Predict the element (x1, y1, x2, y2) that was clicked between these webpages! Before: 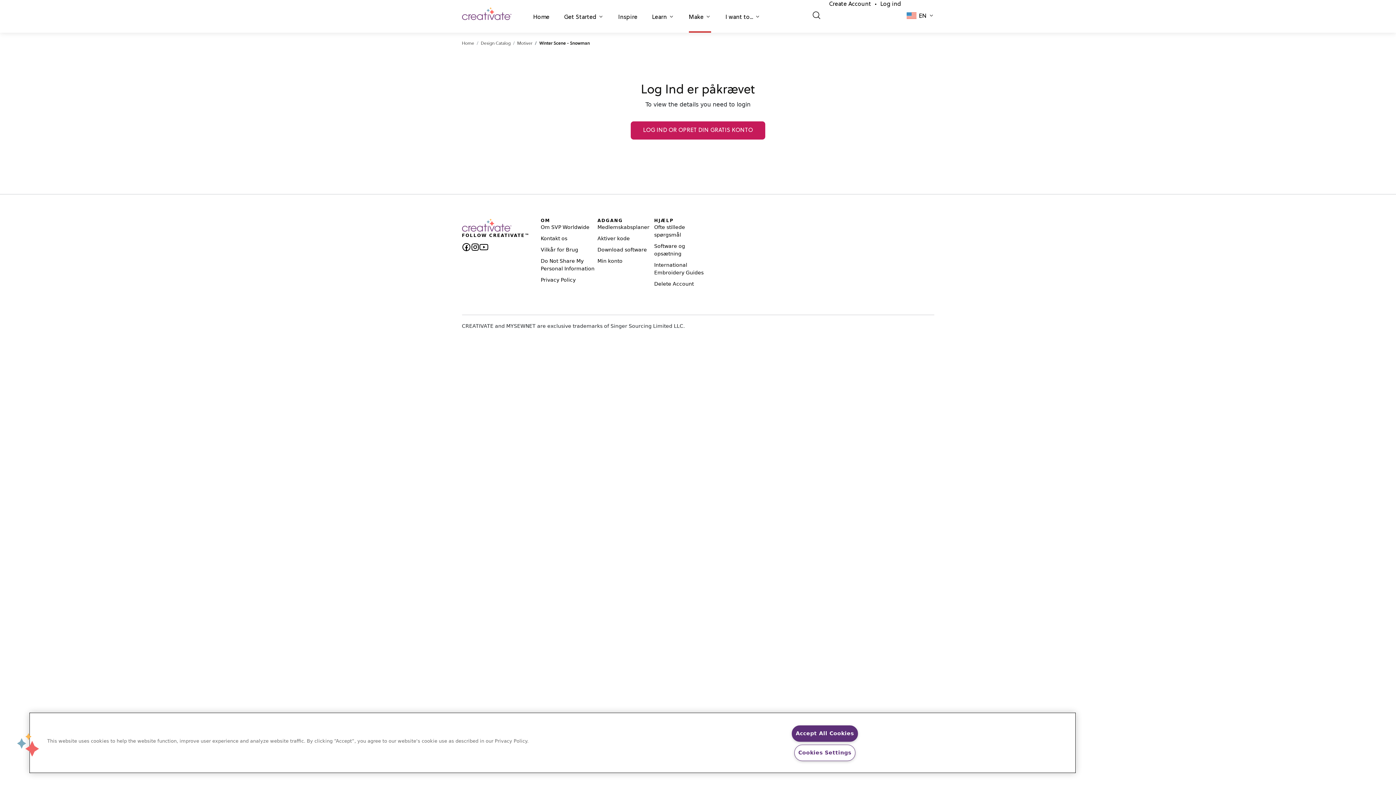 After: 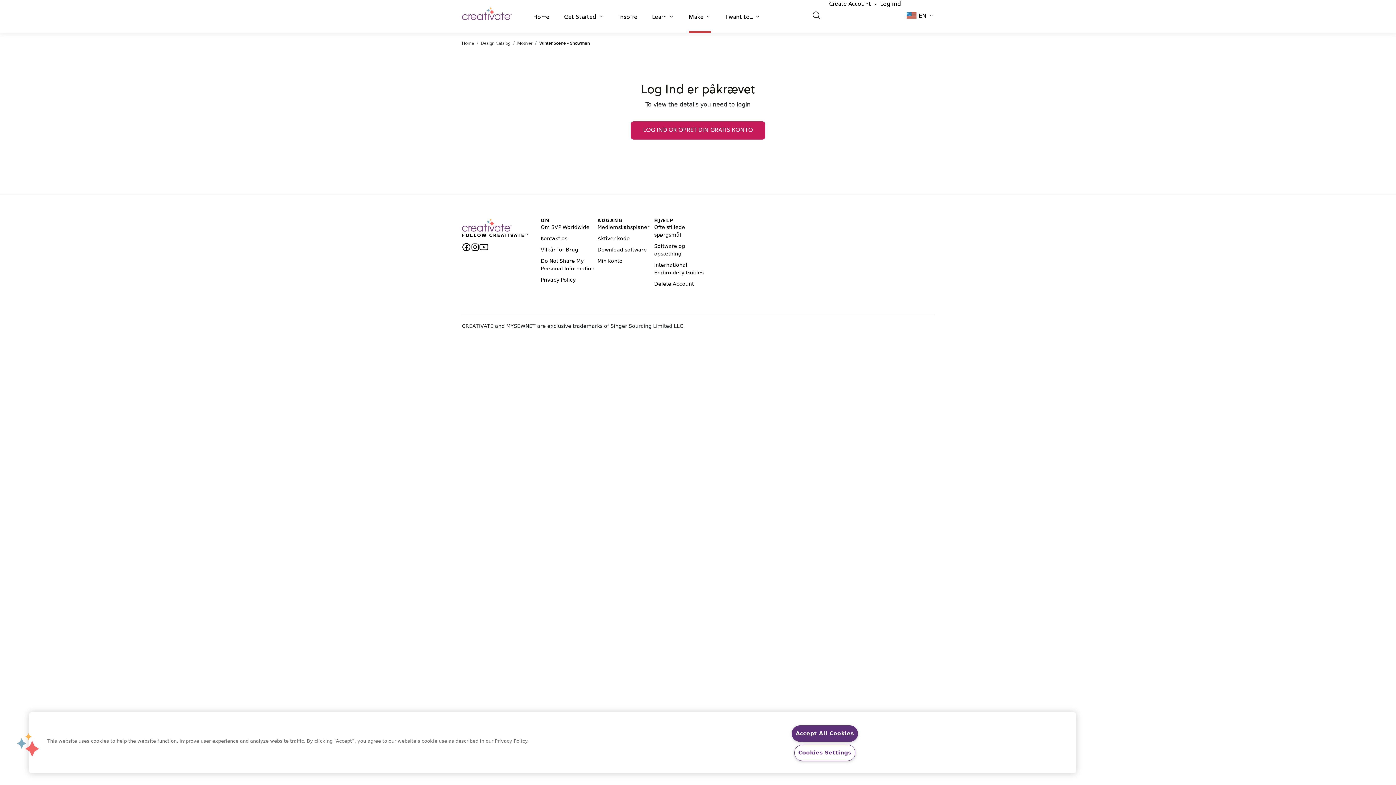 Action: bbox: (462, 242, 470, 251)